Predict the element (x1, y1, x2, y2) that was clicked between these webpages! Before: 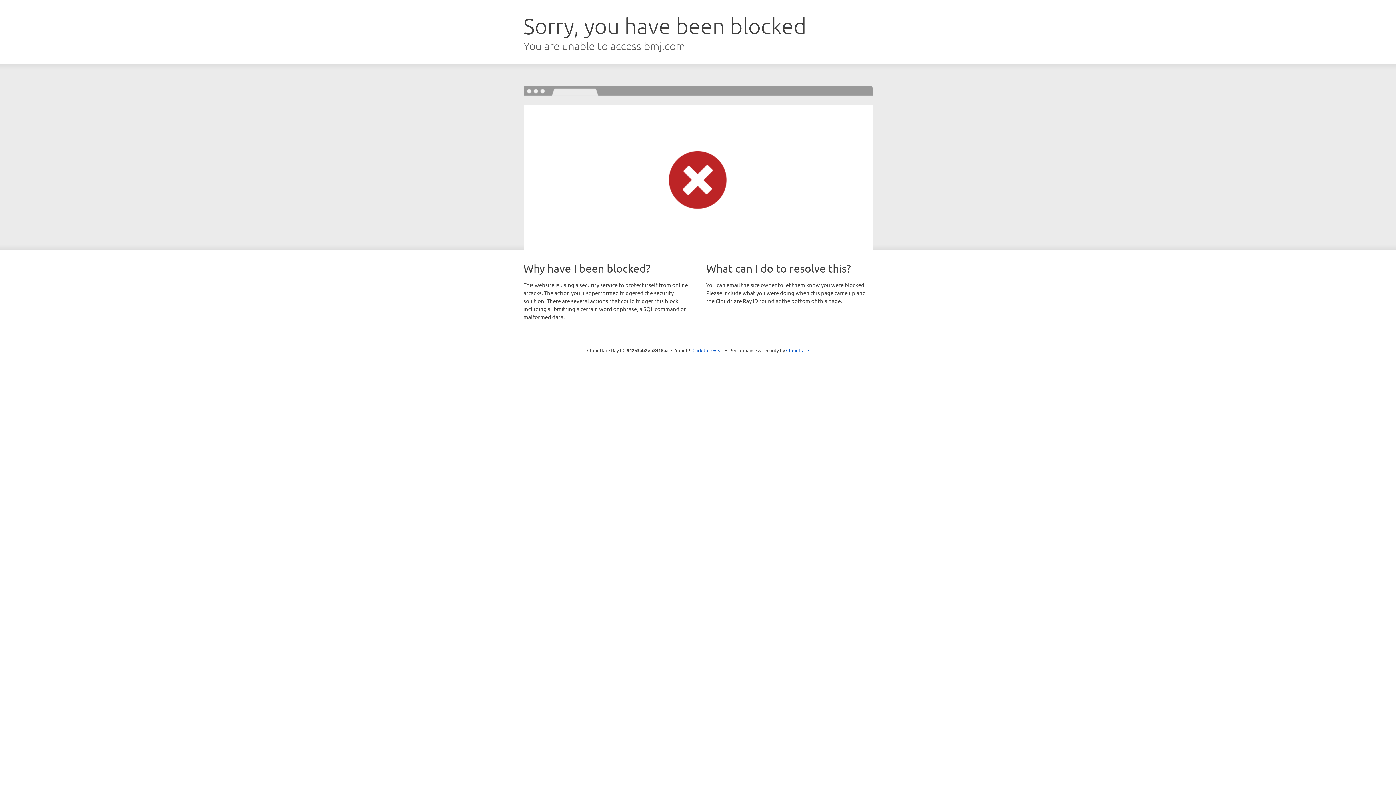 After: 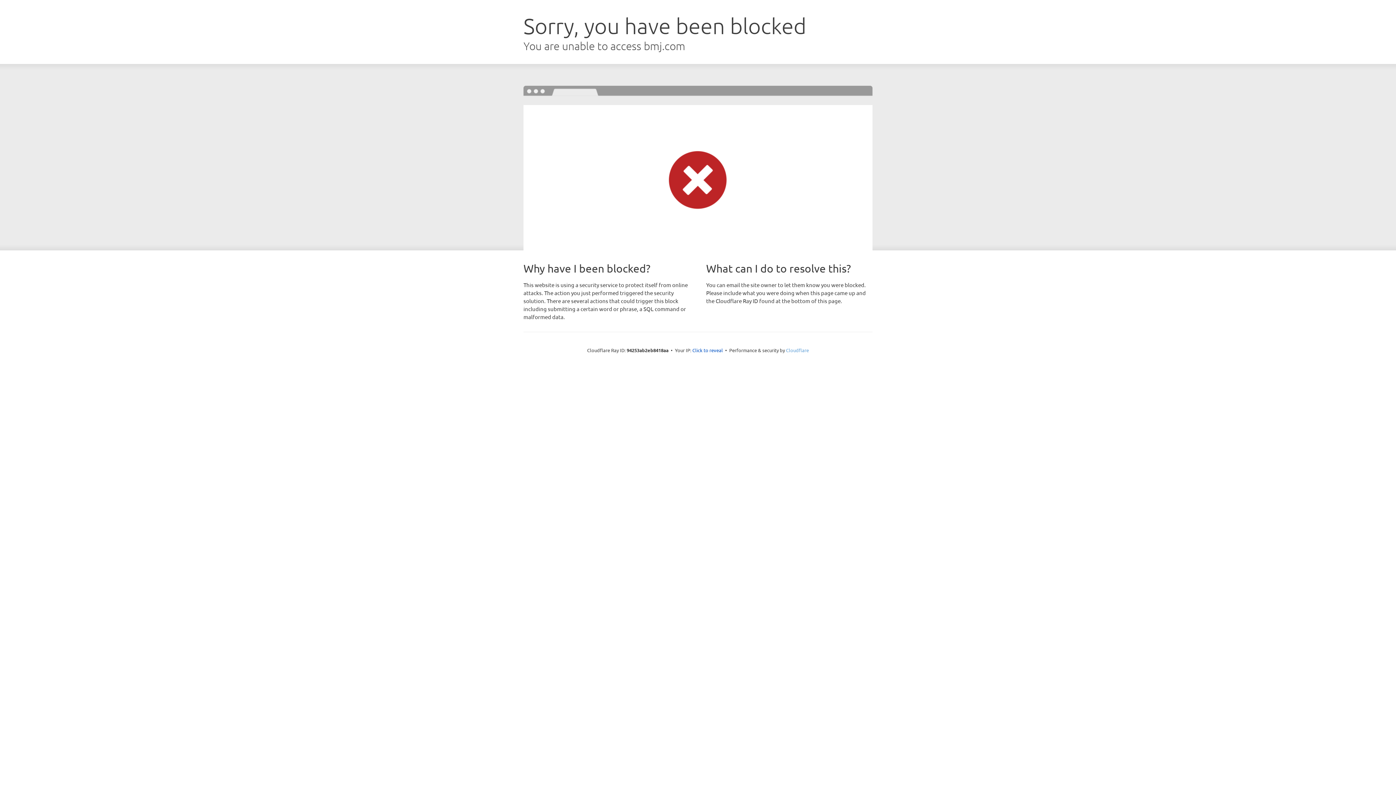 Action: bbox: (786, 347, 809, 353) label: Cloudflare